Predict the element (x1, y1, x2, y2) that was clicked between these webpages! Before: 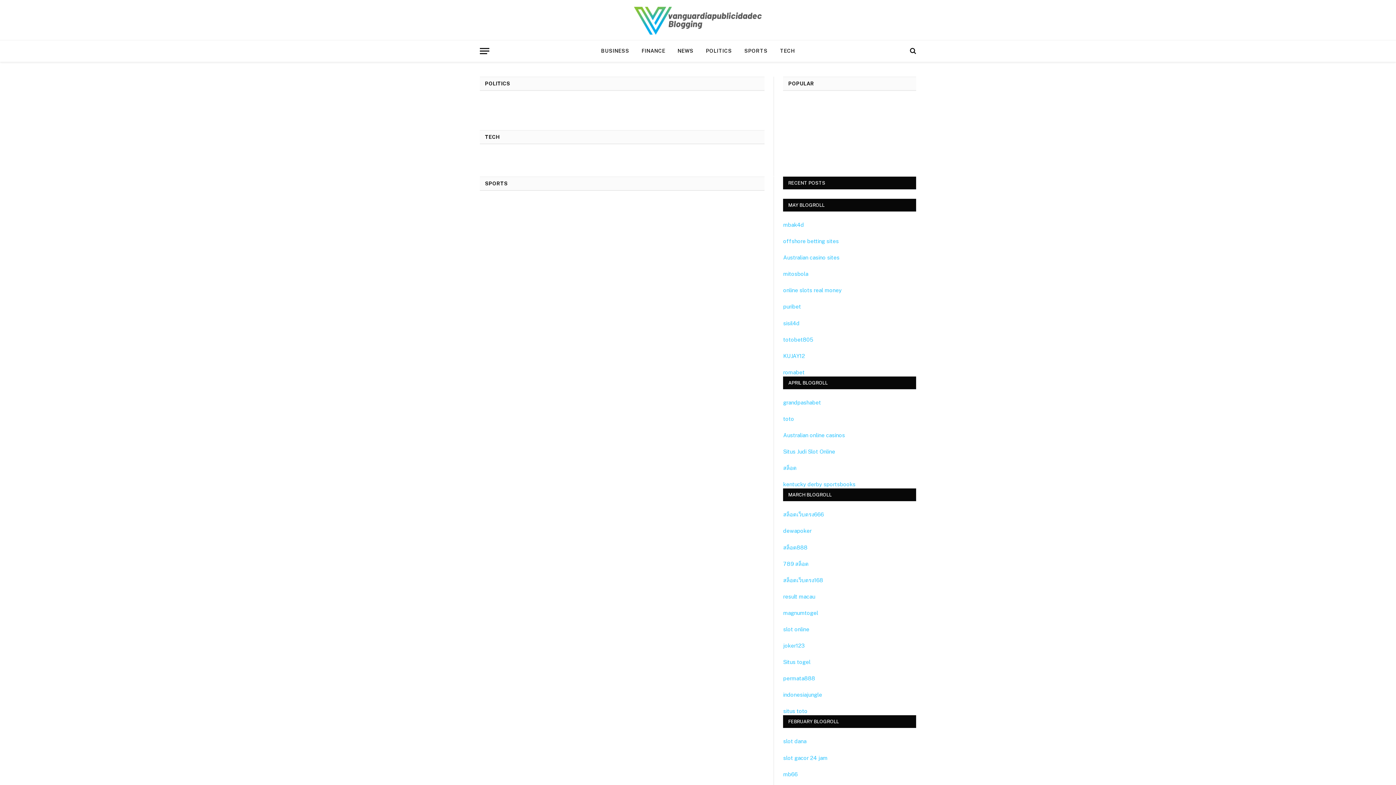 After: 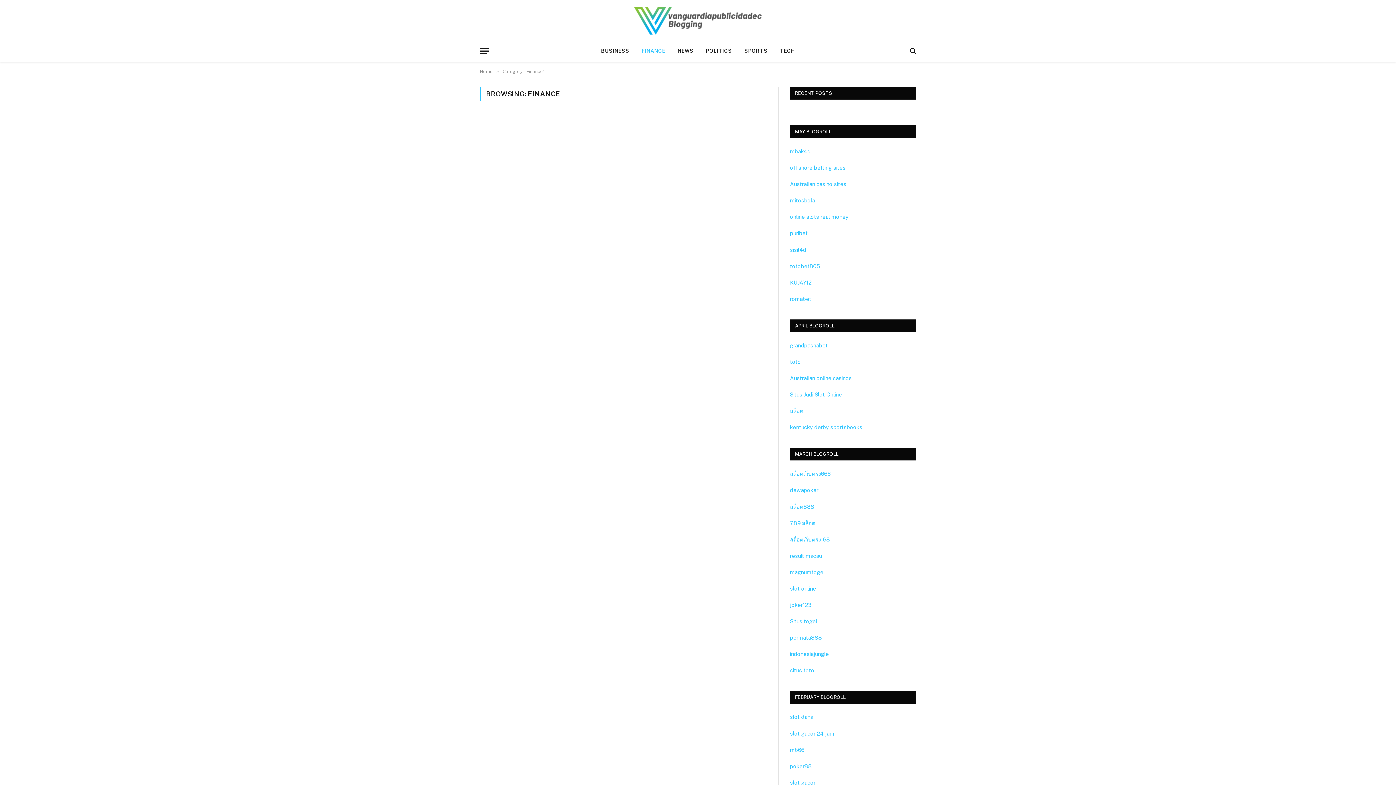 Action: label: FINANCE bbox: (635, 40, 671, 61)